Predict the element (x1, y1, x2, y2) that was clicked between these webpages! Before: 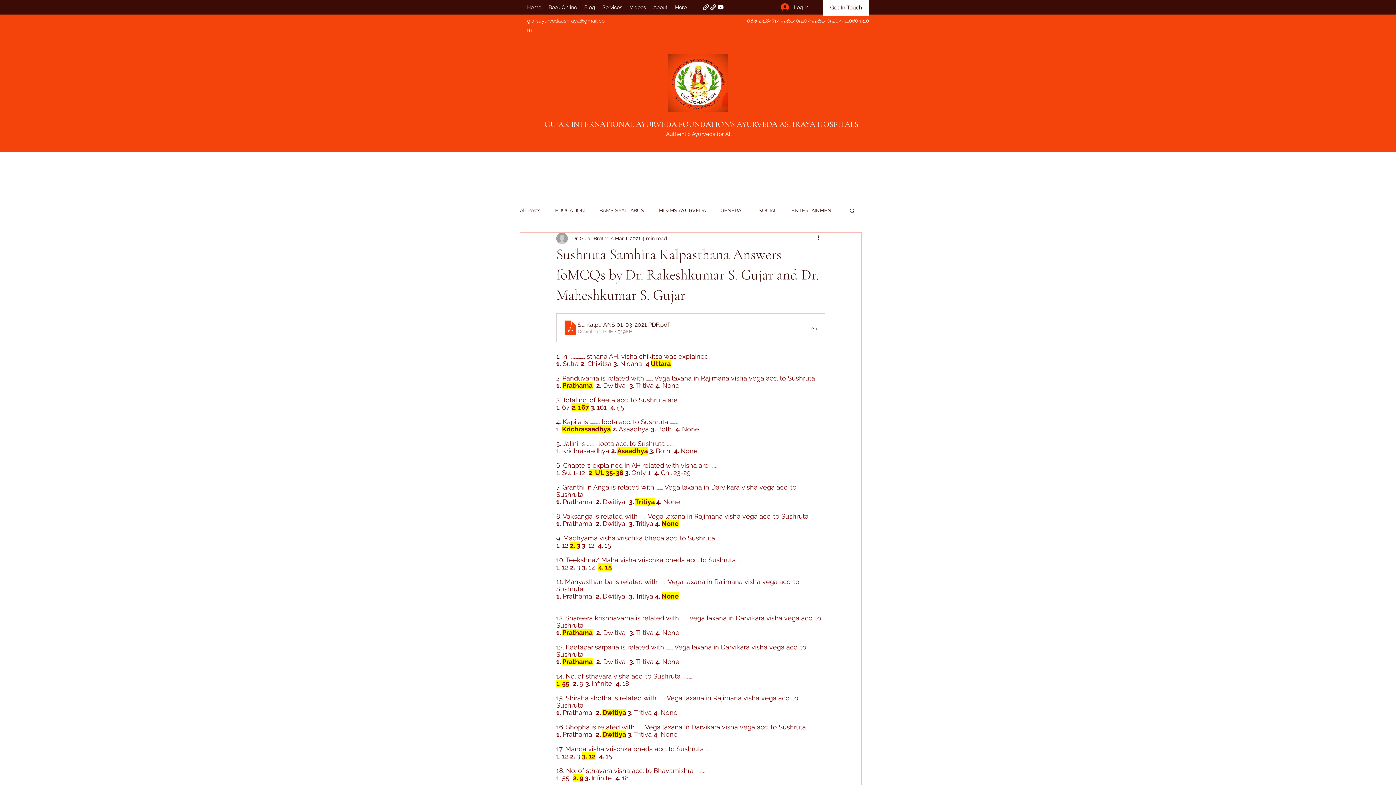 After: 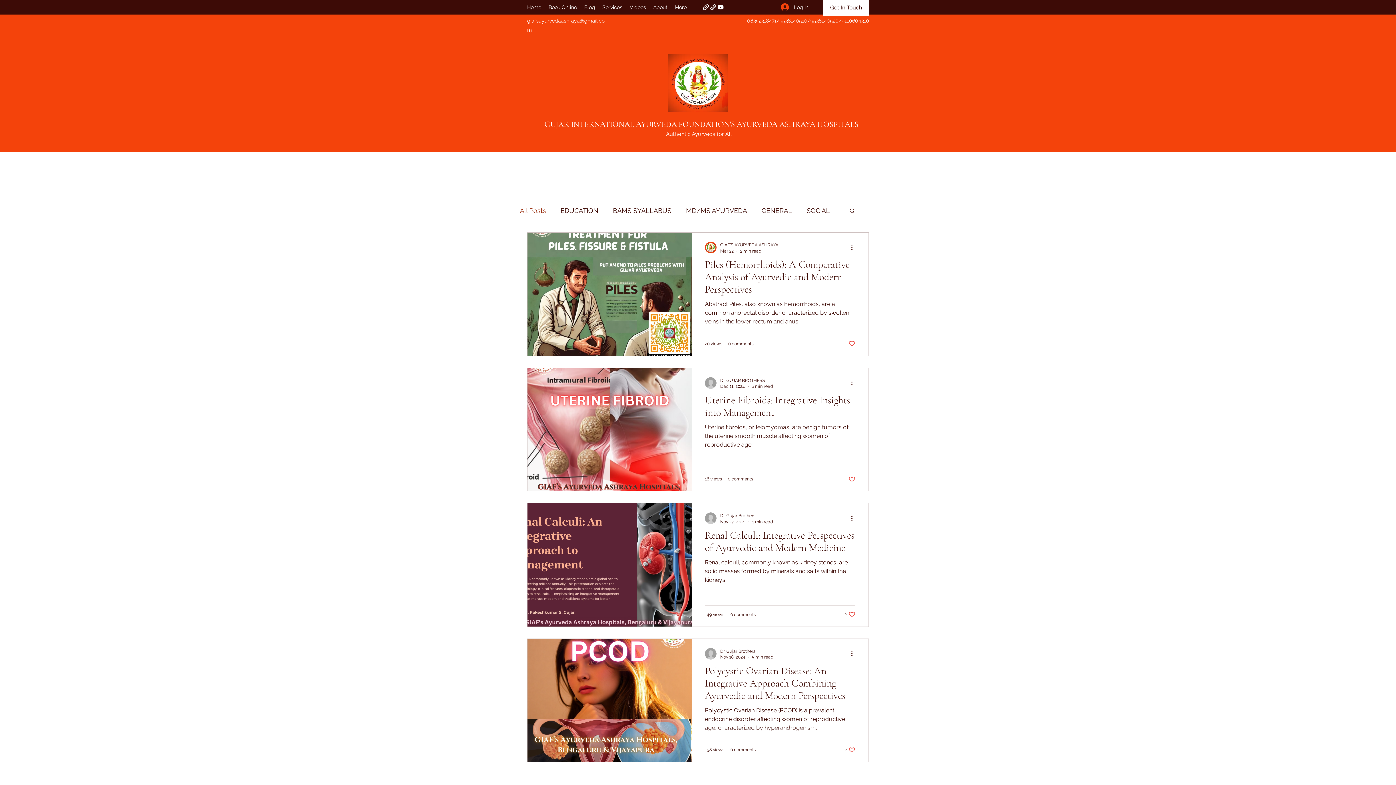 Action: bbox: (580, 1, 598, 12) label: Blog